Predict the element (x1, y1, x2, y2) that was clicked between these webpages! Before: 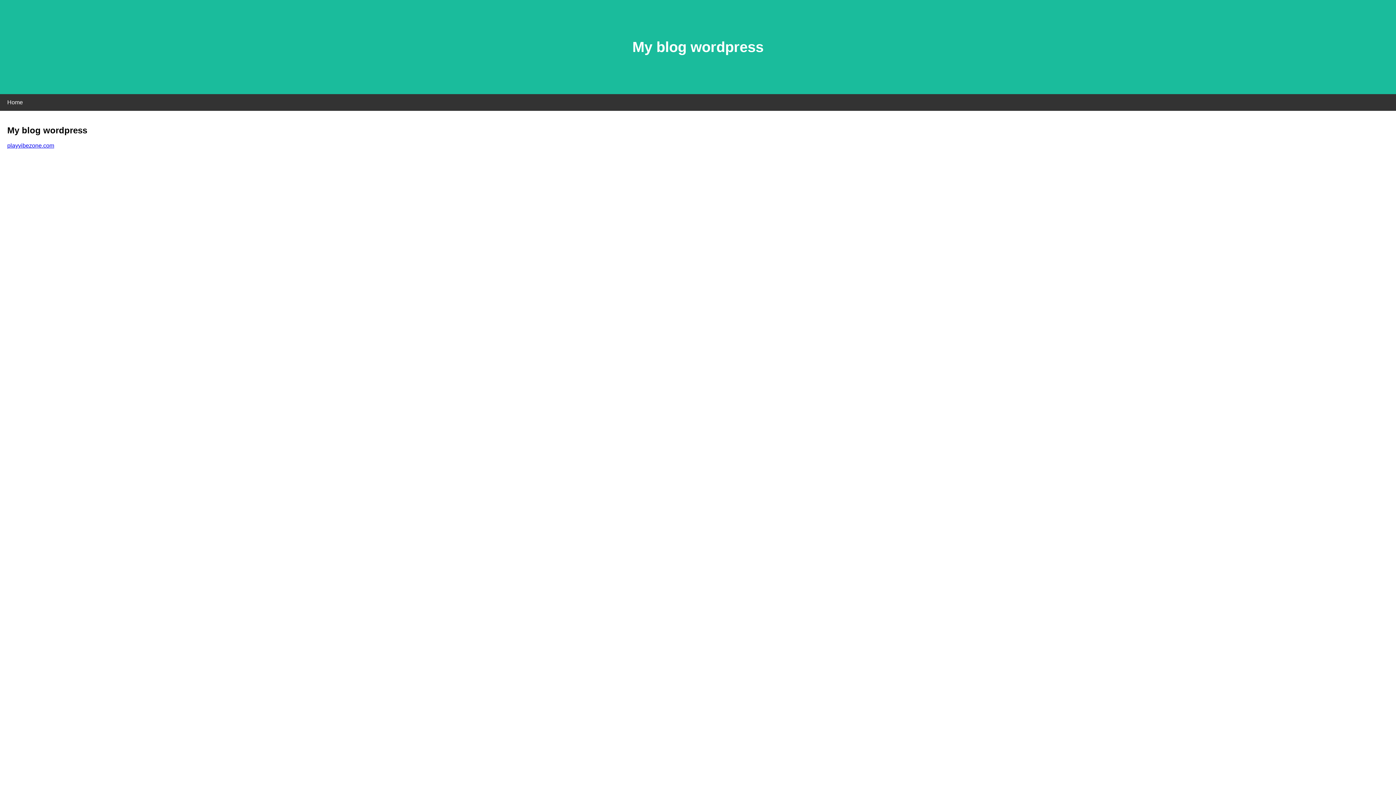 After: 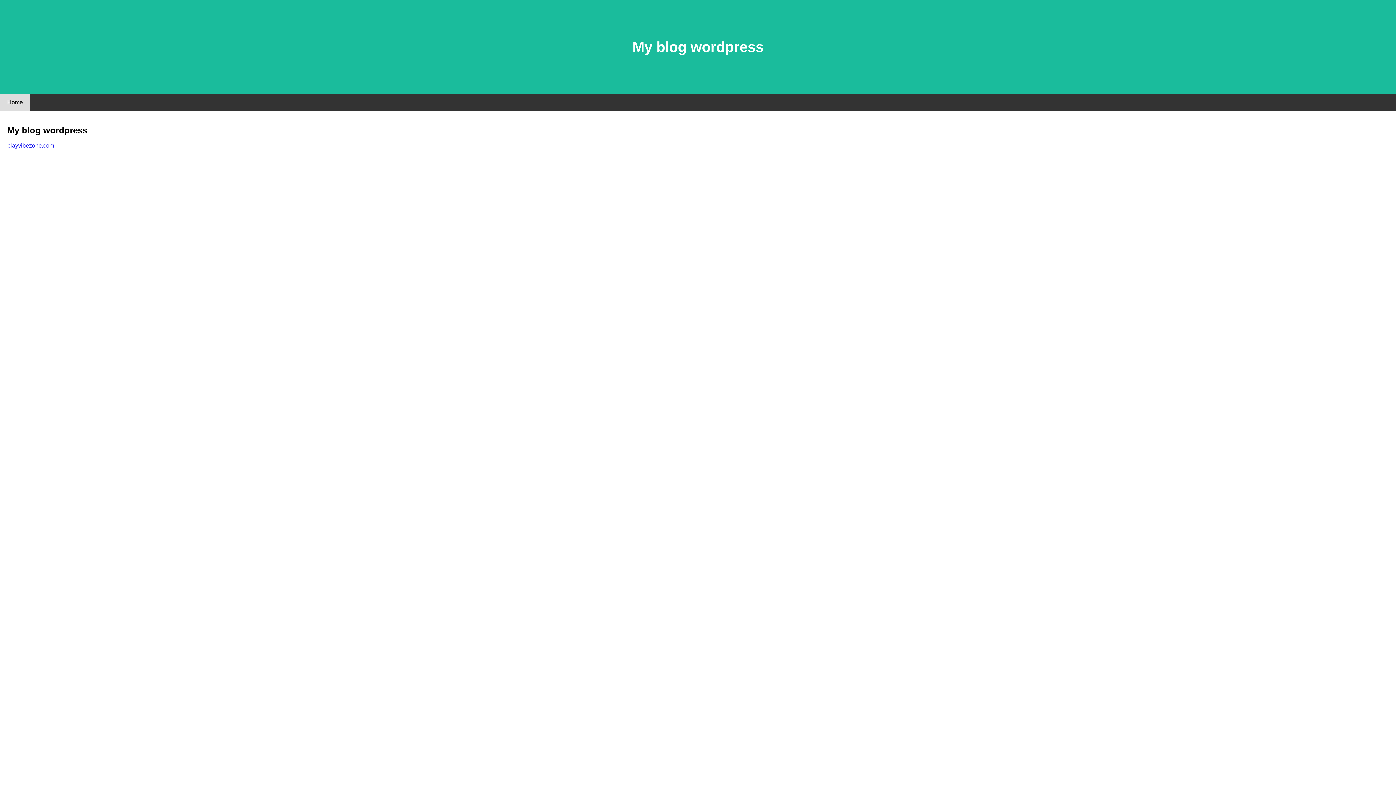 Action: label: Home bbox: (0, 94, 30, 110)